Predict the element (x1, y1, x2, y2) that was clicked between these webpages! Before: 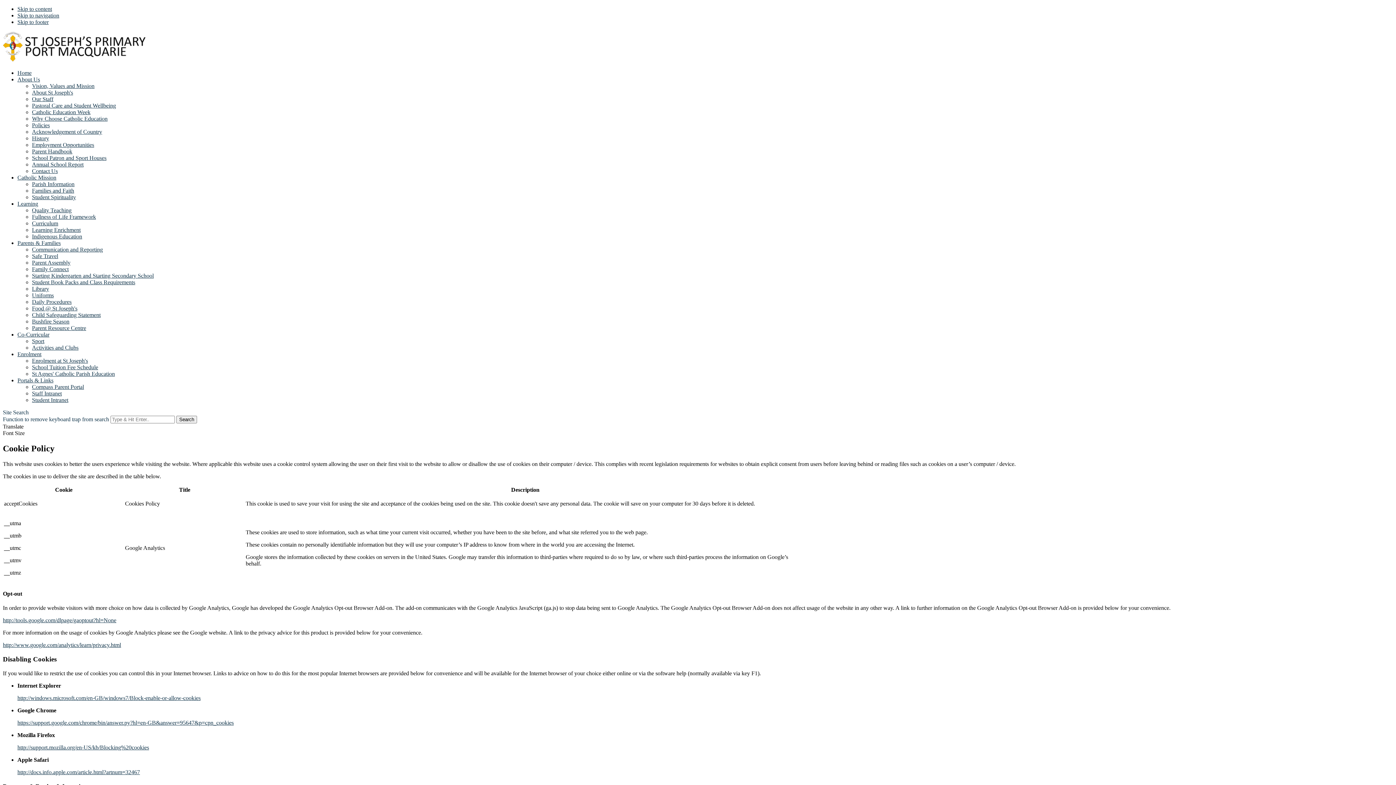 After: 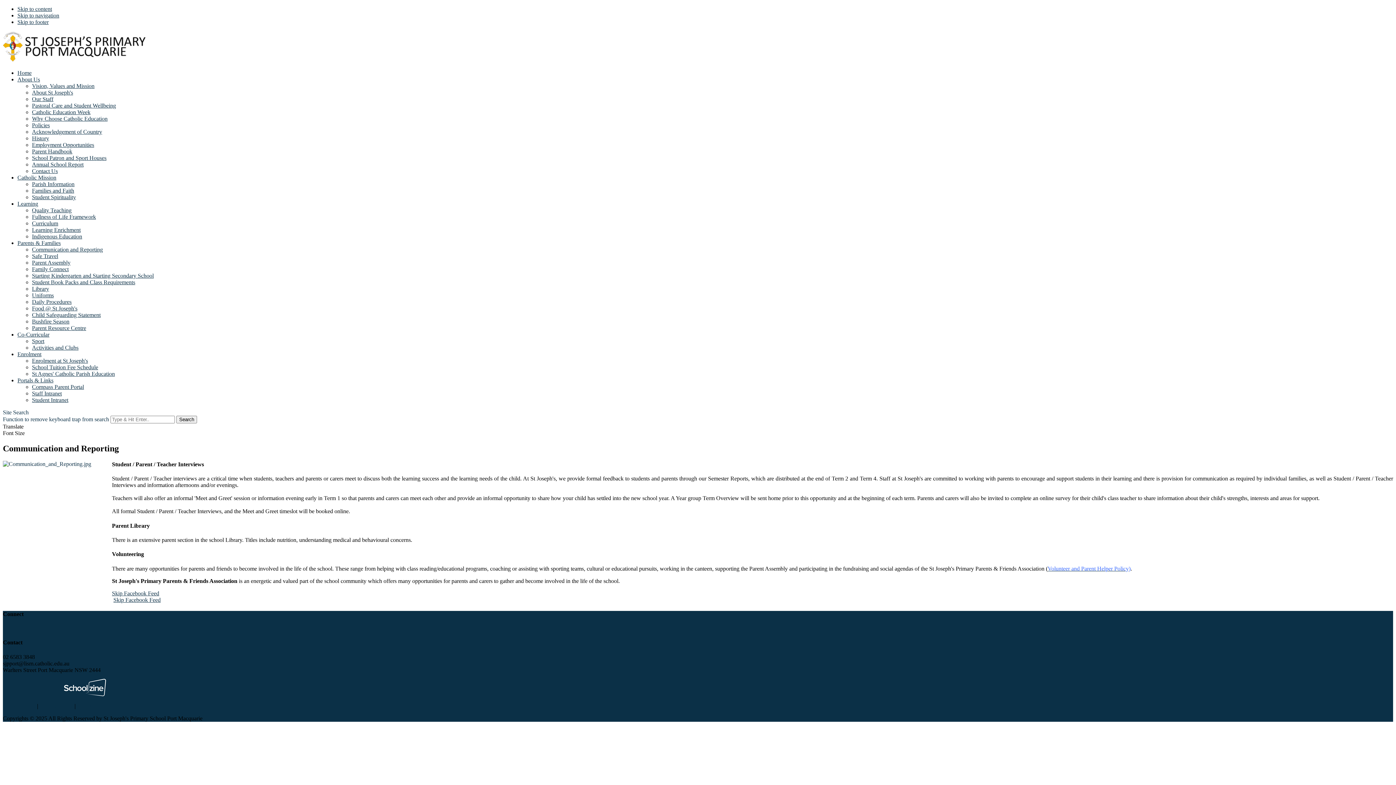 Action: label: Communication and Reporting bbox: (32, 246, 1393, 253)